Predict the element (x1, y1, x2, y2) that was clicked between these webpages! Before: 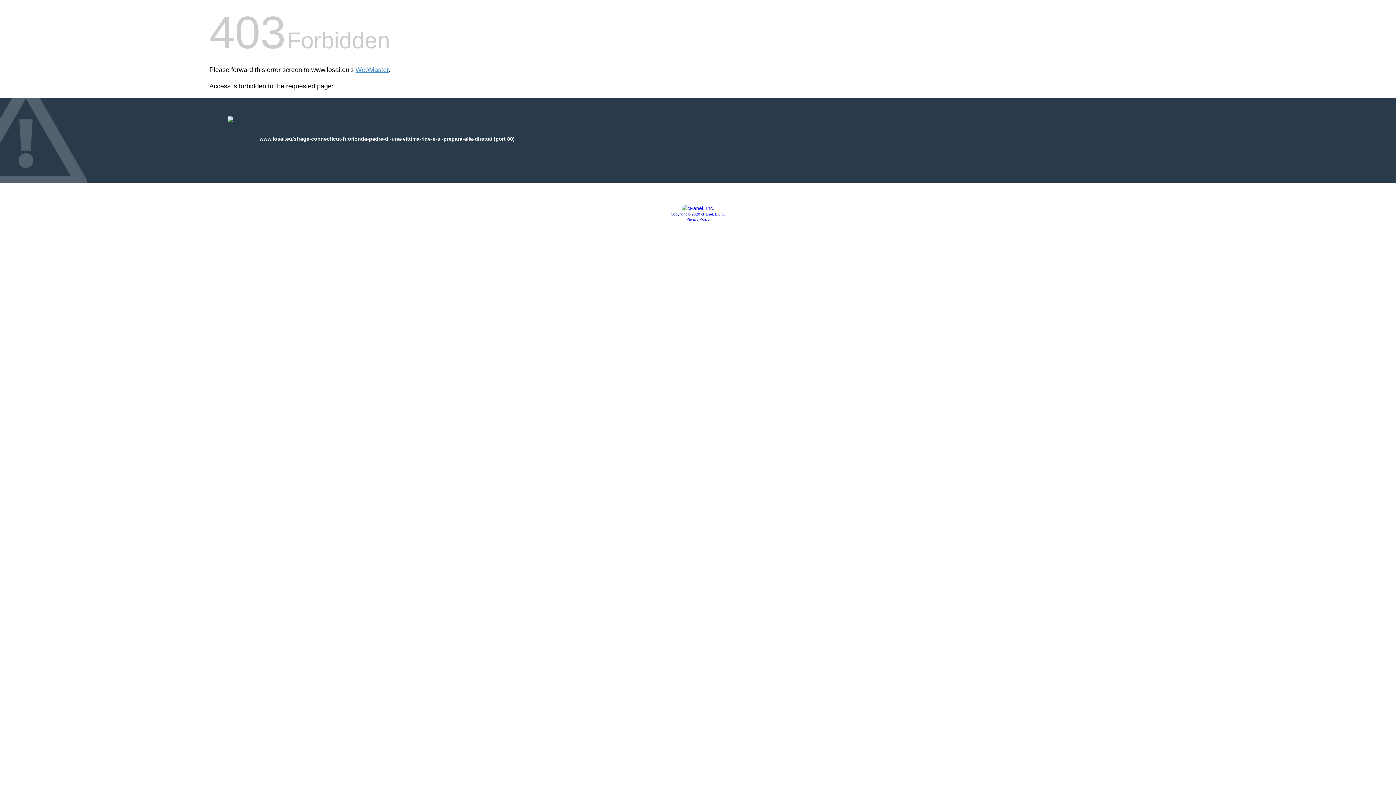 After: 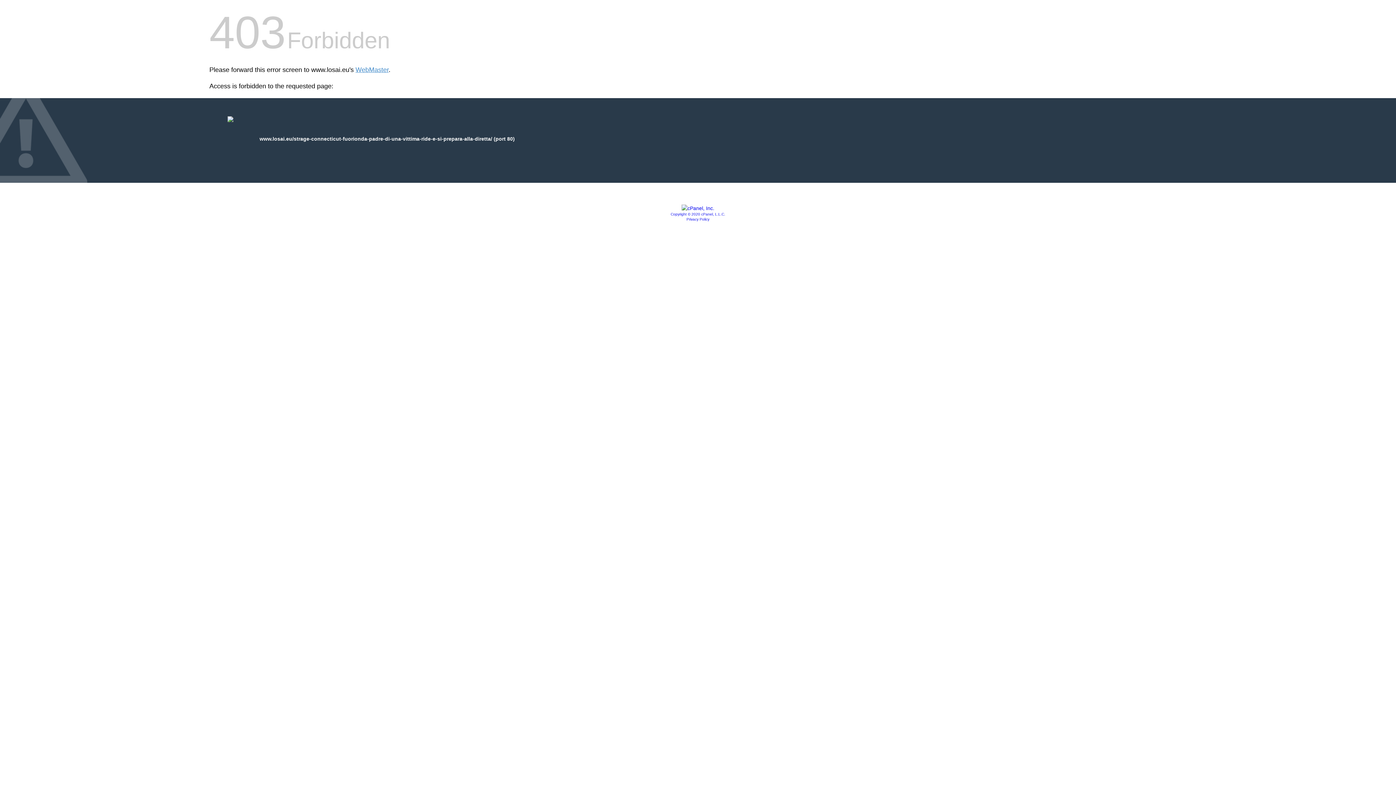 Action: bbox: (670, 212, 725, 216) label: Copyright © 2020 cPanel, L.L.C.